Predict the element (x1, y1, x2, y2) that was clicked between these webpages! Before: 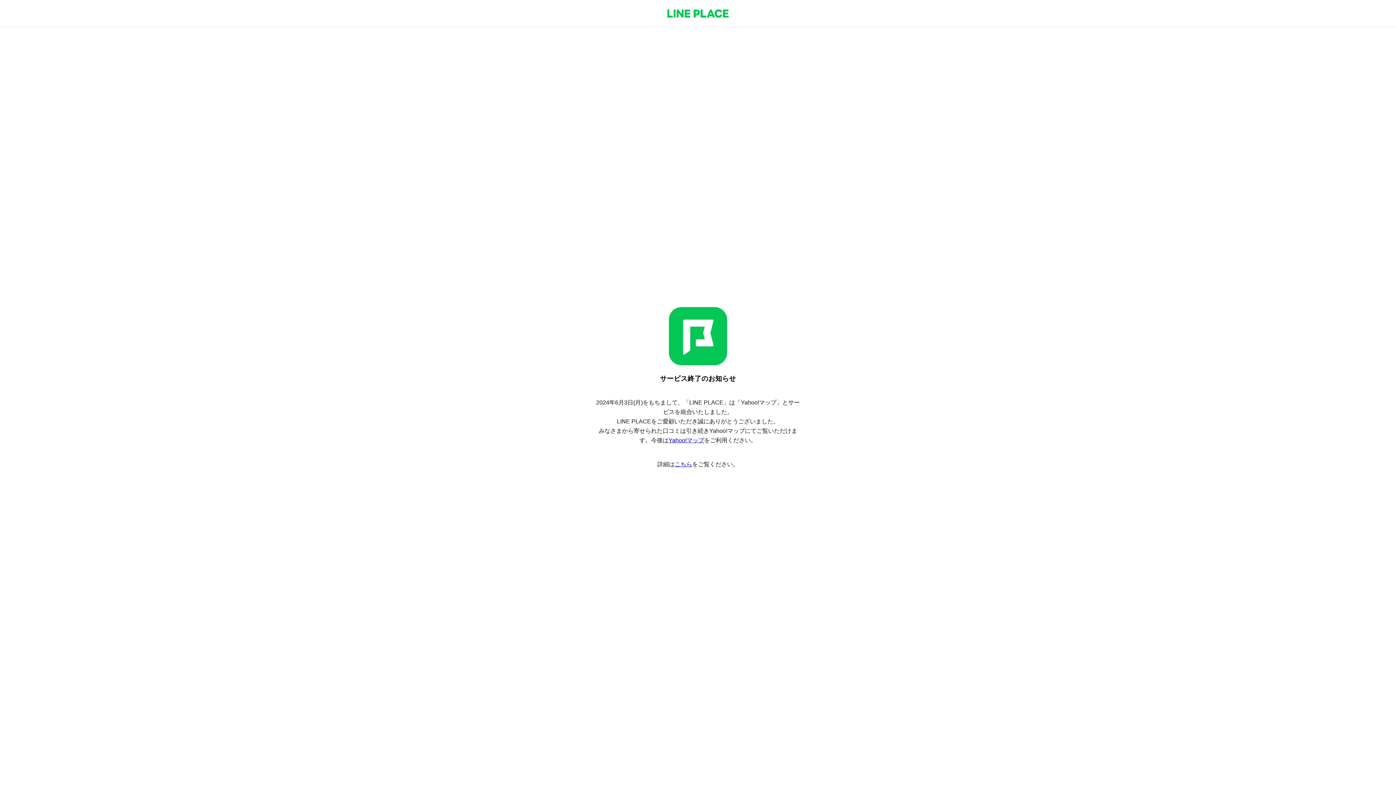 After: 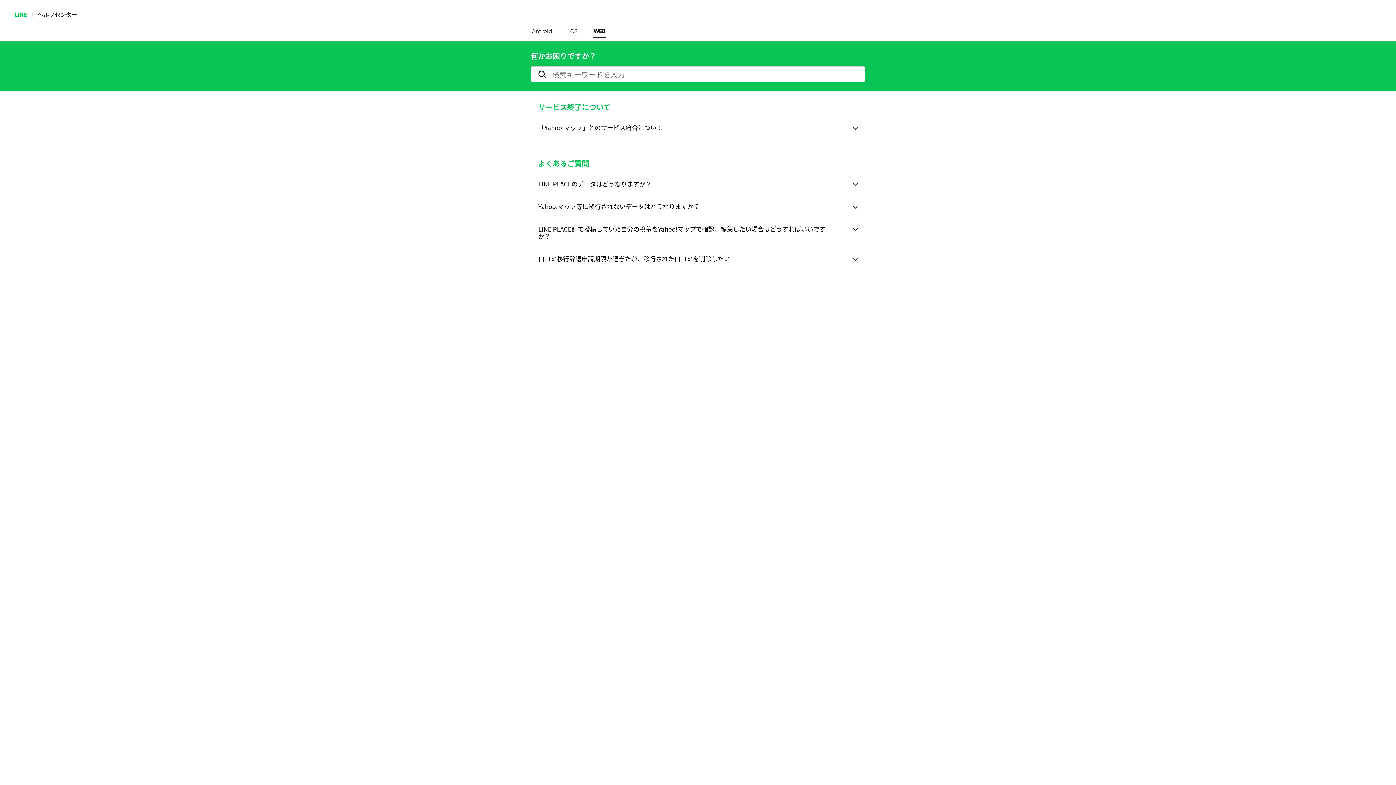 Action: bbox: (674, 461, 692, 467) label: こちら